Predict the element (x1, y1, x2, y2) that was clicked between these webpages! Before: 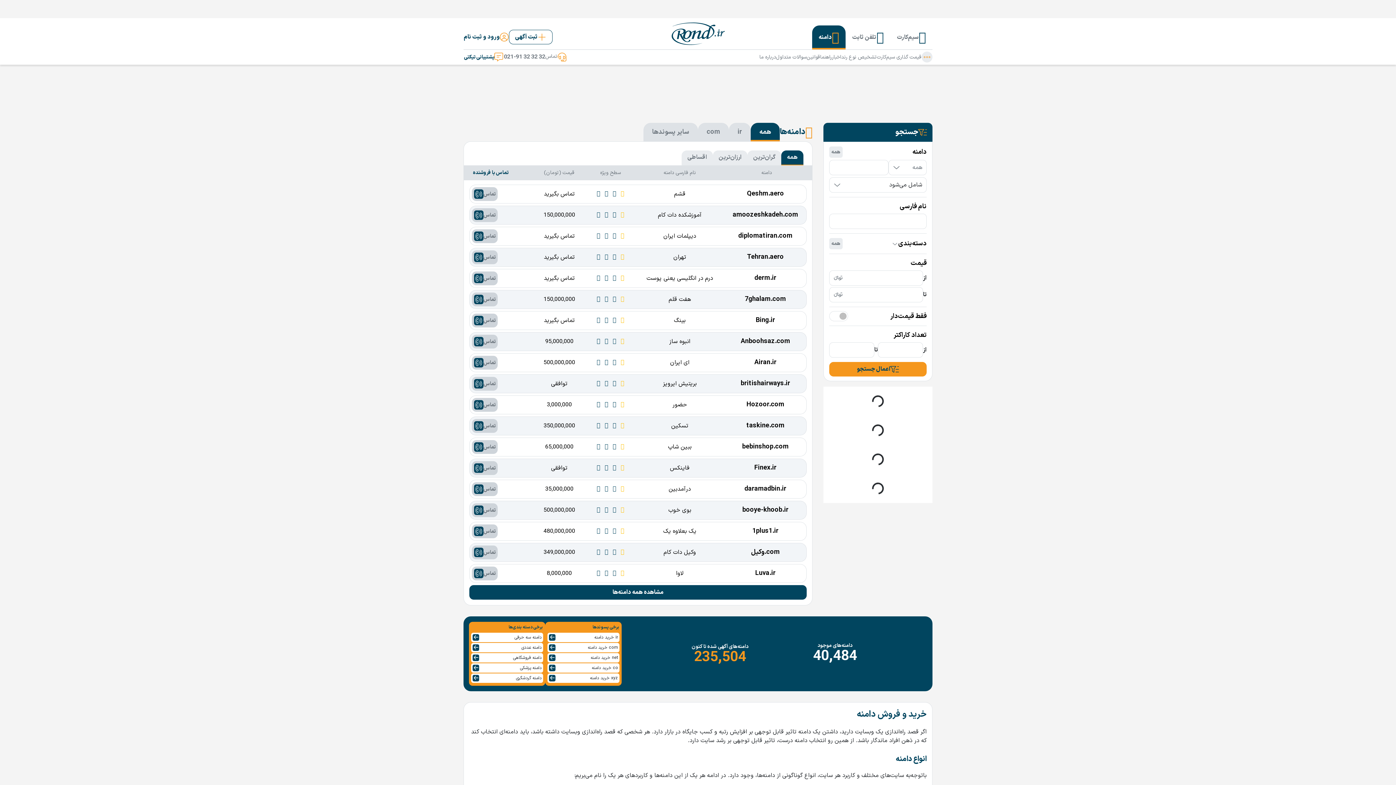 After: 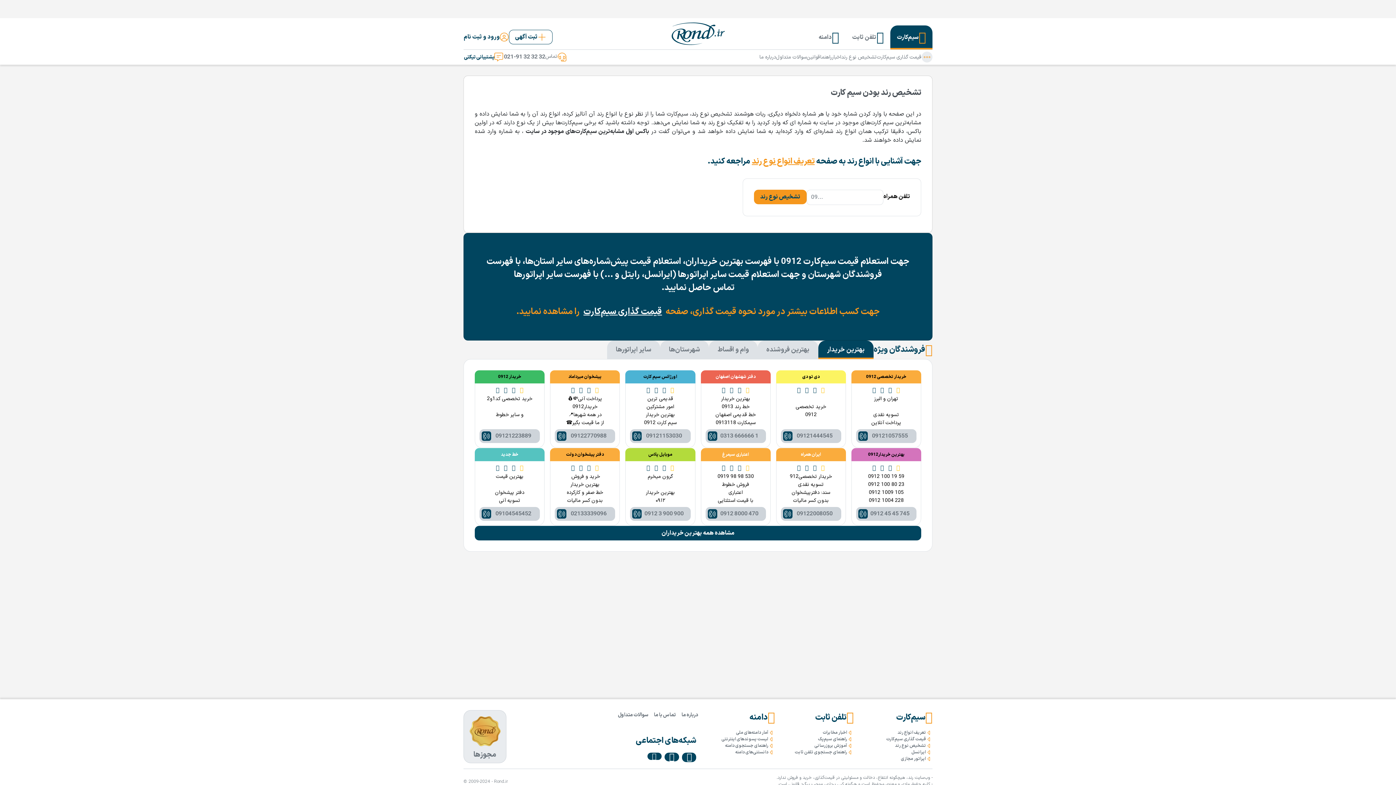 Action: label: تشخیص نوع رند bbox: (841, 53, 877, 60)